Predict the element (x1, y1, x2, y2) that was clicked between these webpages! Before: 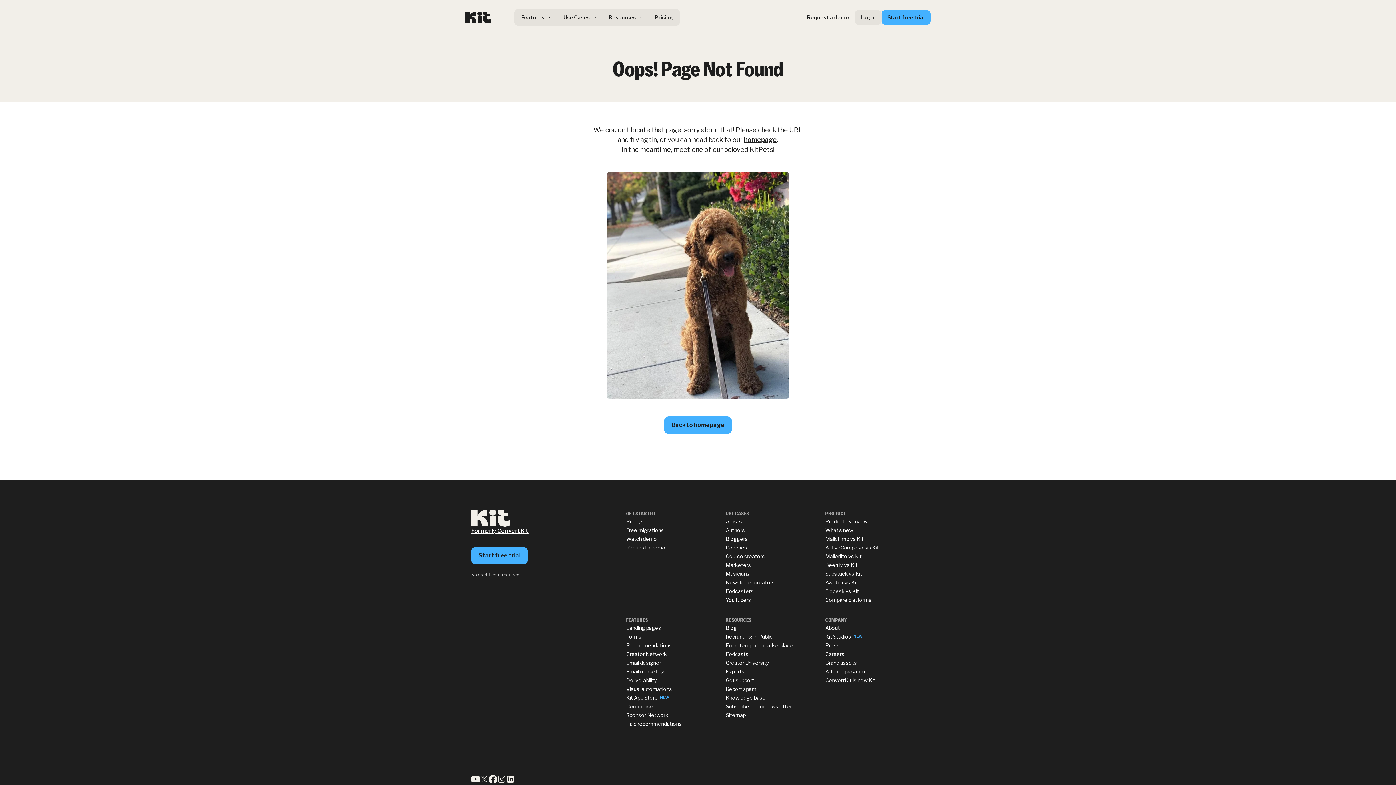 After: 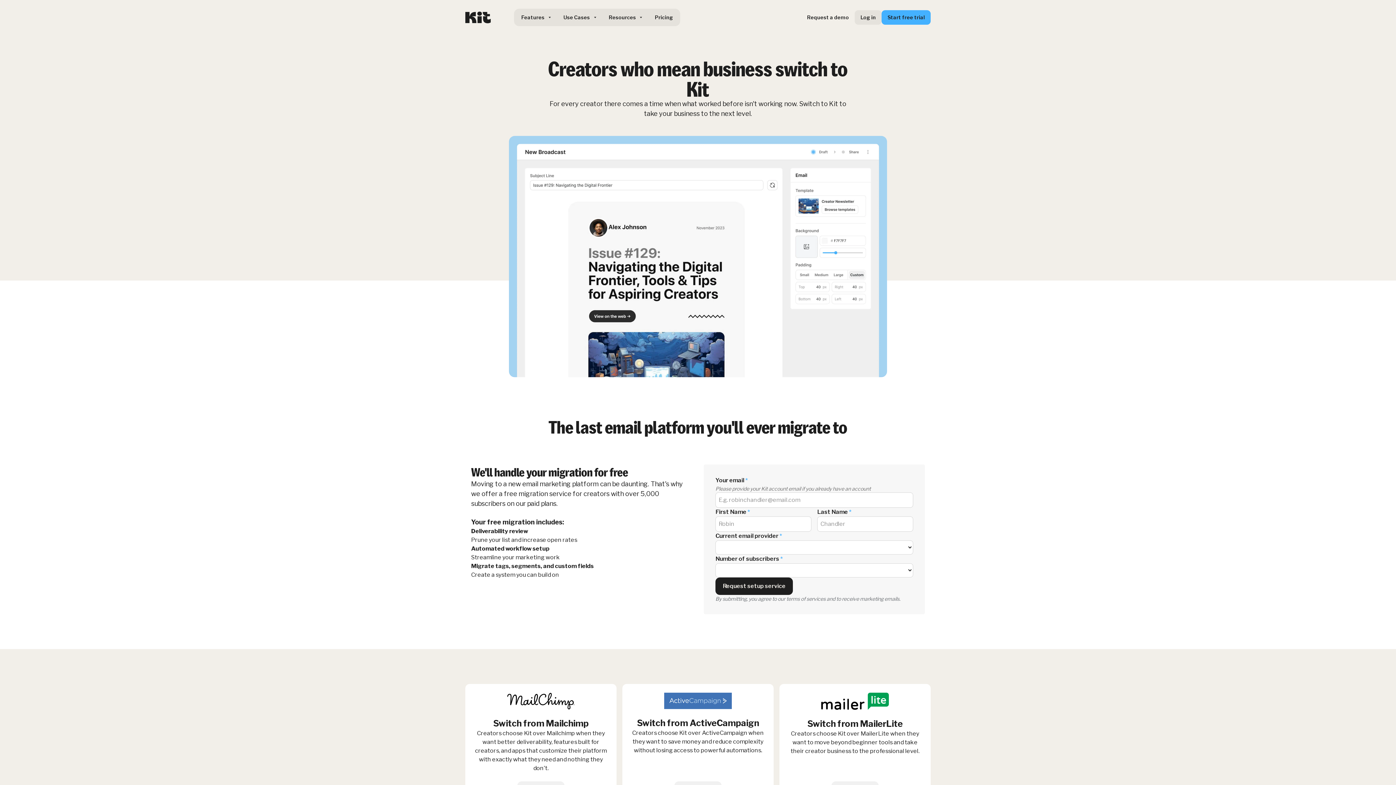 Action: label: Compare platforms bbox: (825, 596, 871, 603)